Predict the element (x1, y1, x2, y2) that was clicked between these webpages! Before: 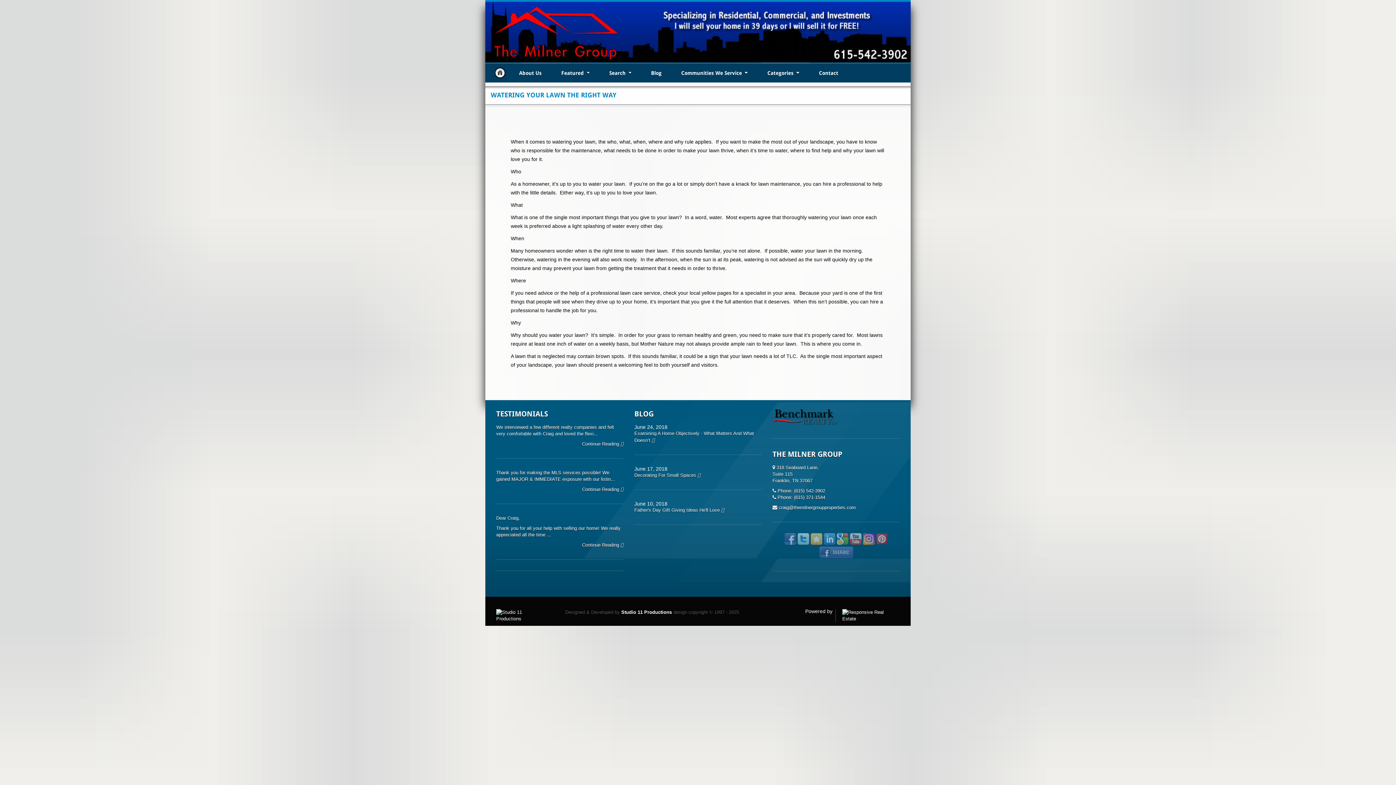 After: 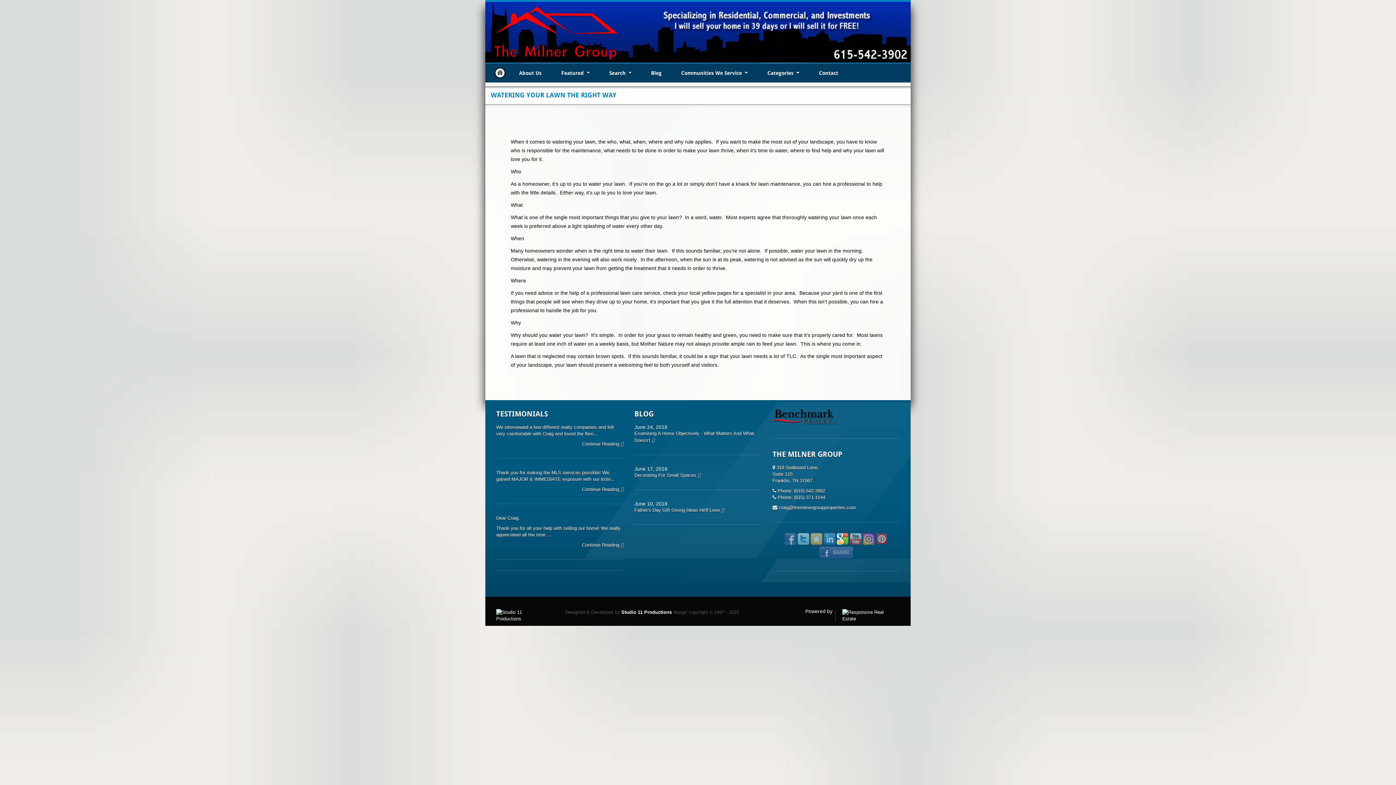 Action: bbox: (837, 540, 848, 546)